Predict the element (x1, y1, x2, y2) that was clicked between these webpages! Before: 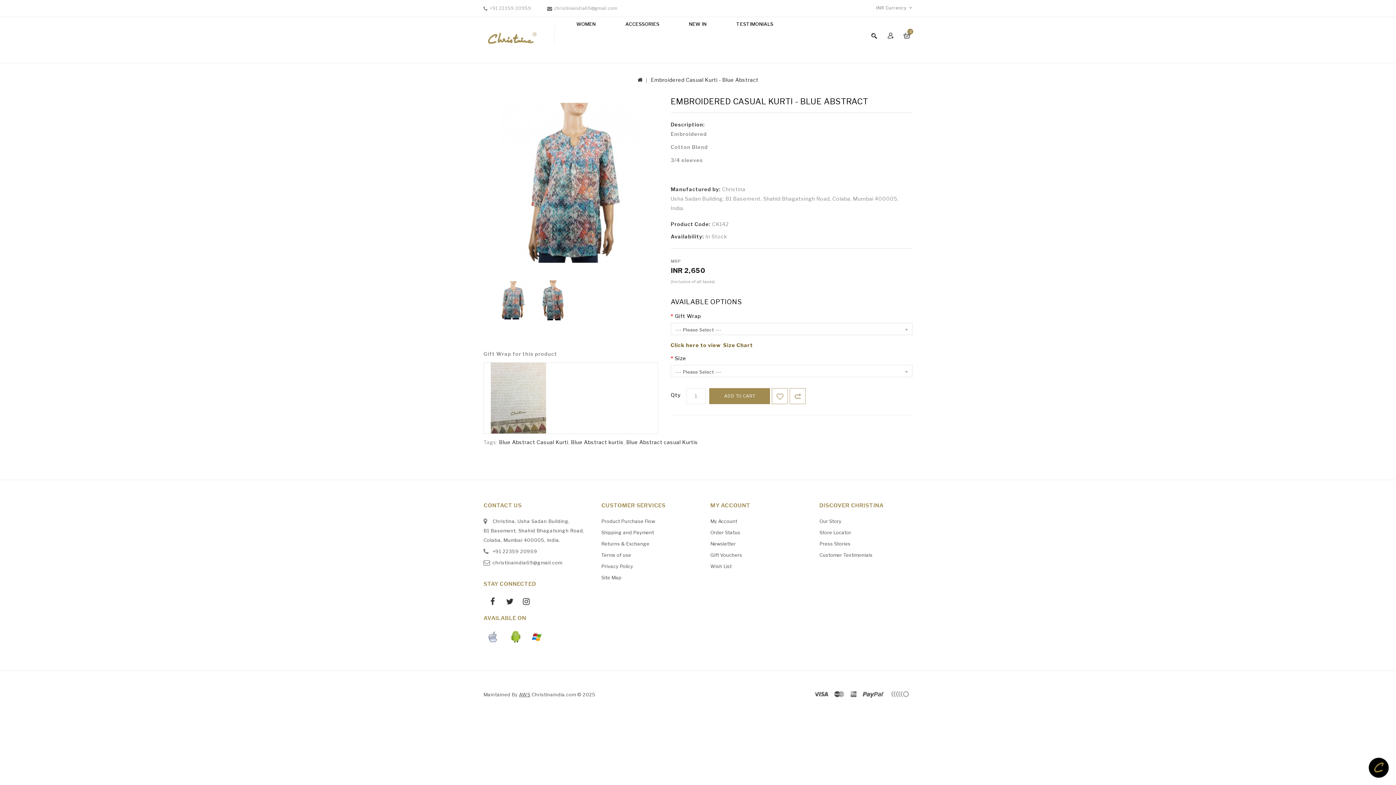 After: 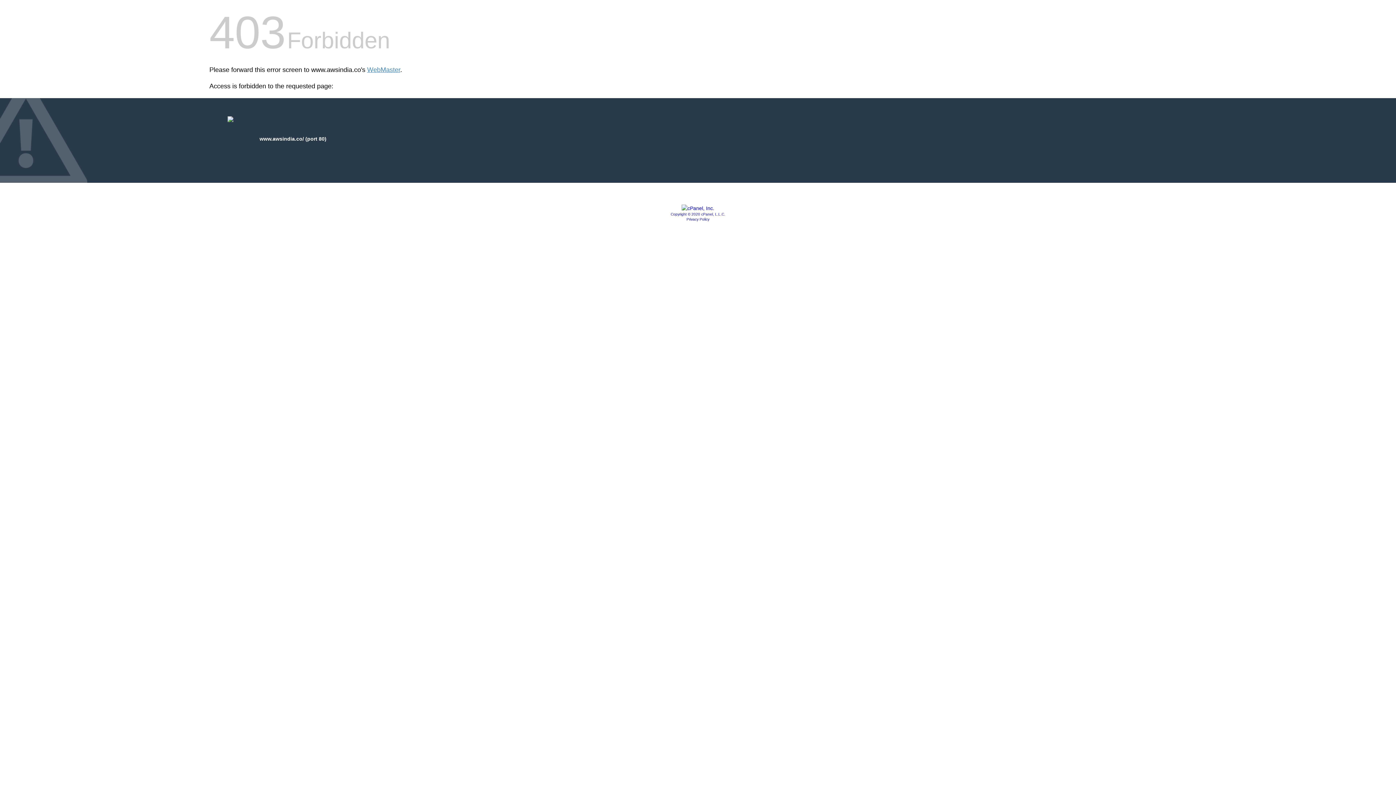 Action: label: AWS bbox: (519, 691, 530, 697)